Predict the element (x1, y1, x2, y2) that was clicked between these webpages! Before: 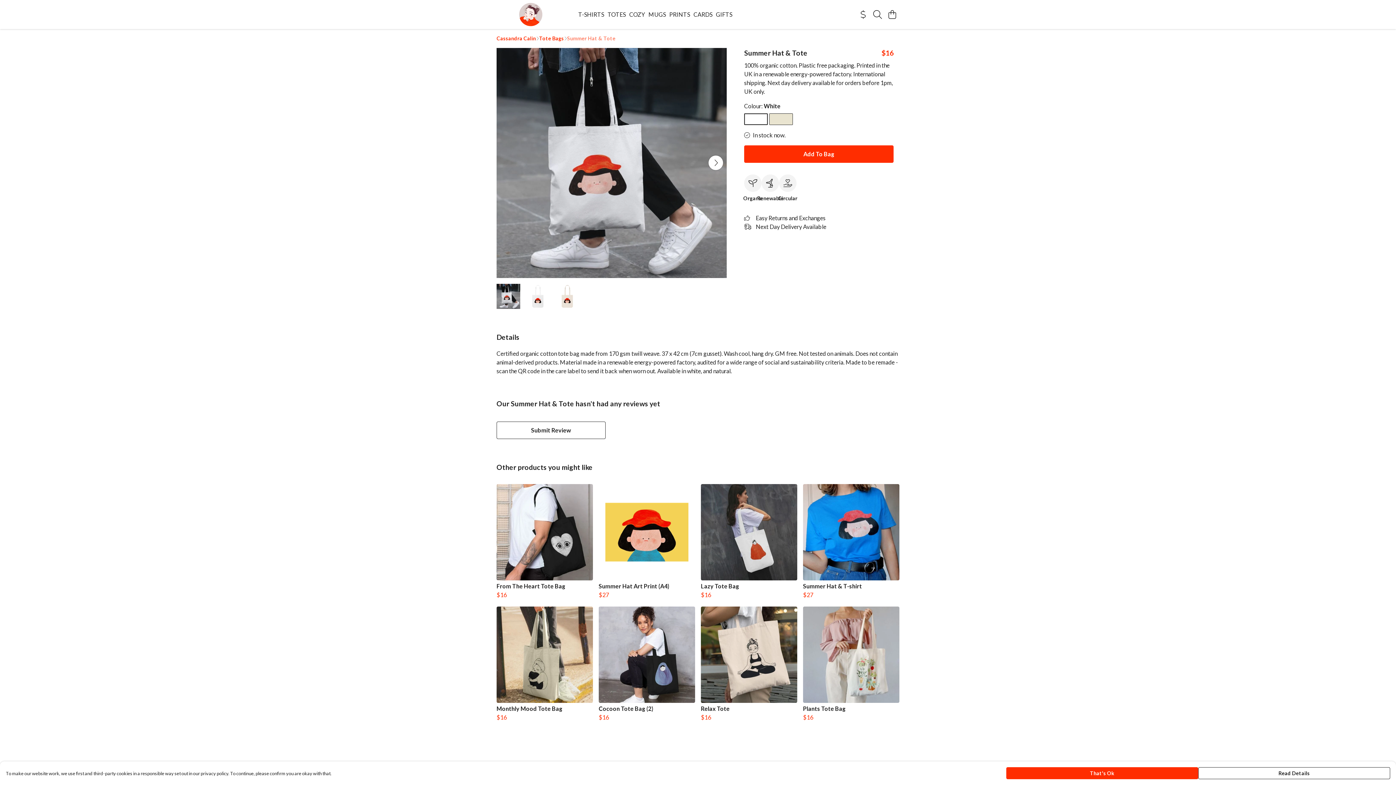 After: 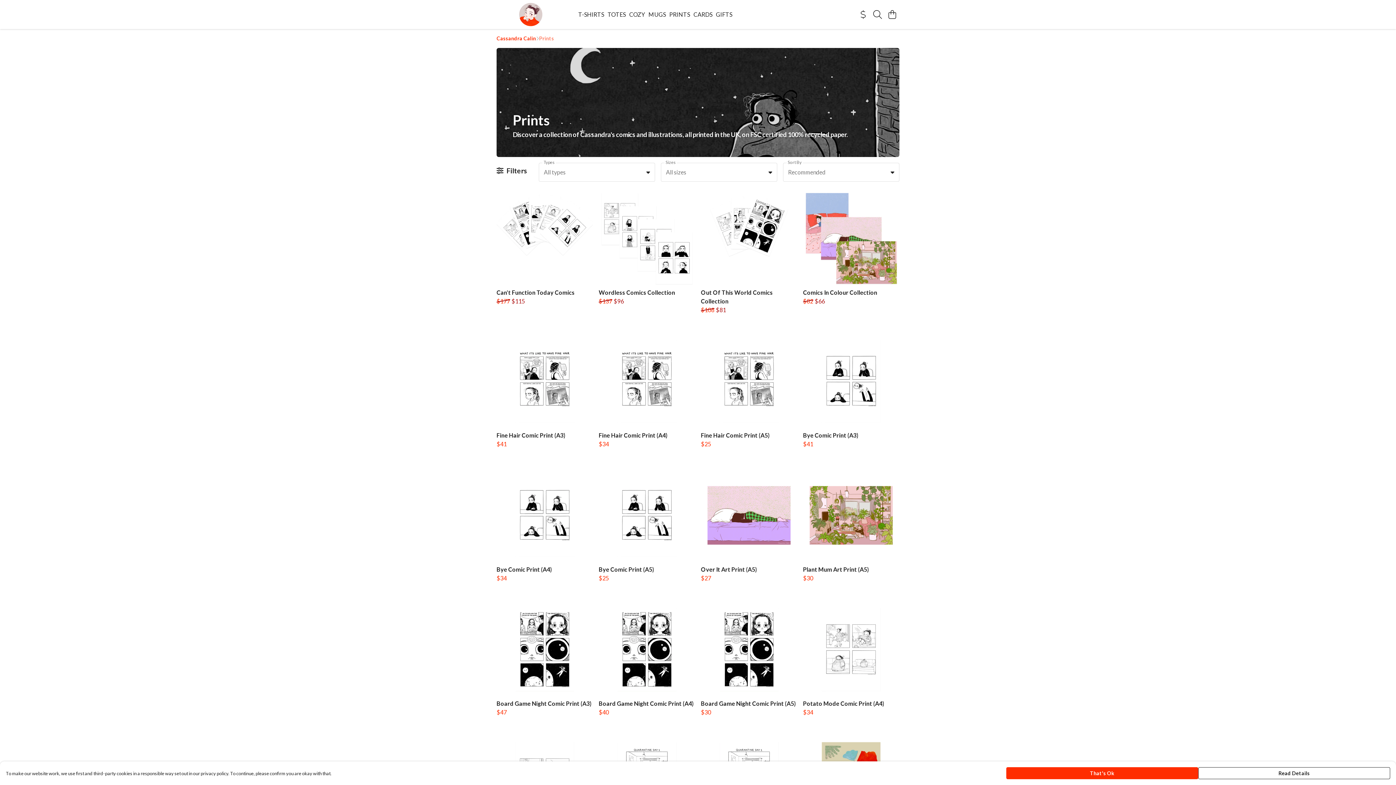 Action: label: PRINTS bbox: (667, 9, 691, 19)